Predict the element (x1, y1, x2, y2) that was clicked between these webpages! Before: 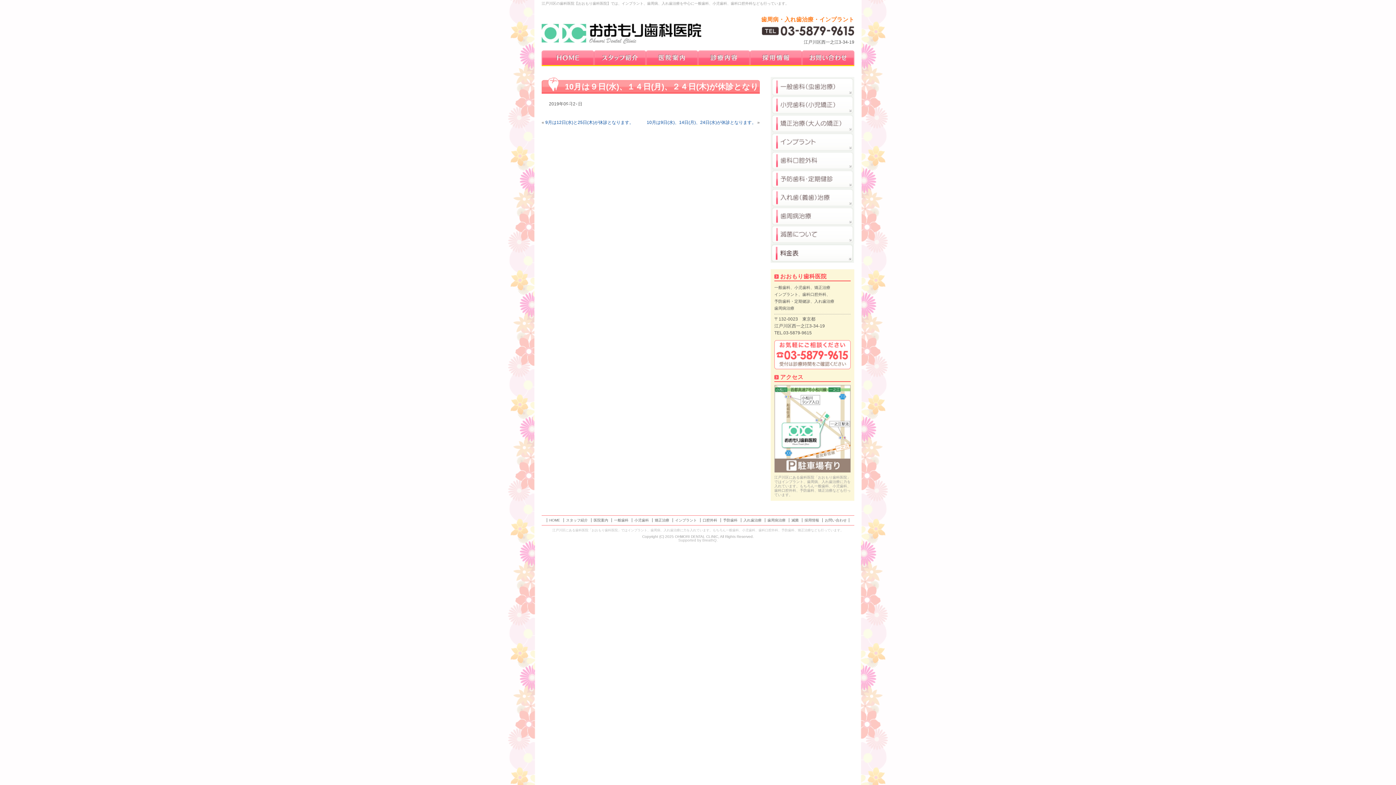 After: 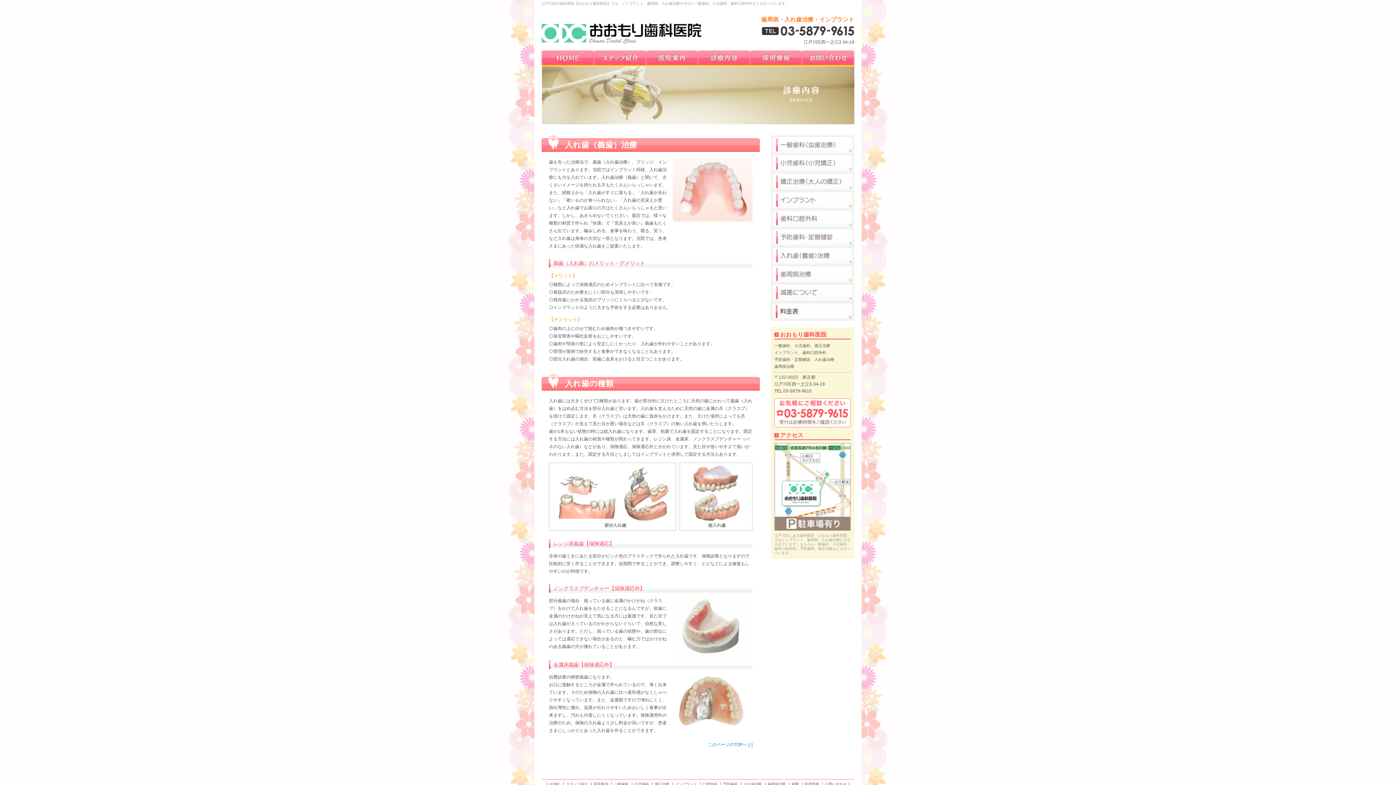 Action: bbox: (741, 518, 764, 522) label: 入れ歯治療